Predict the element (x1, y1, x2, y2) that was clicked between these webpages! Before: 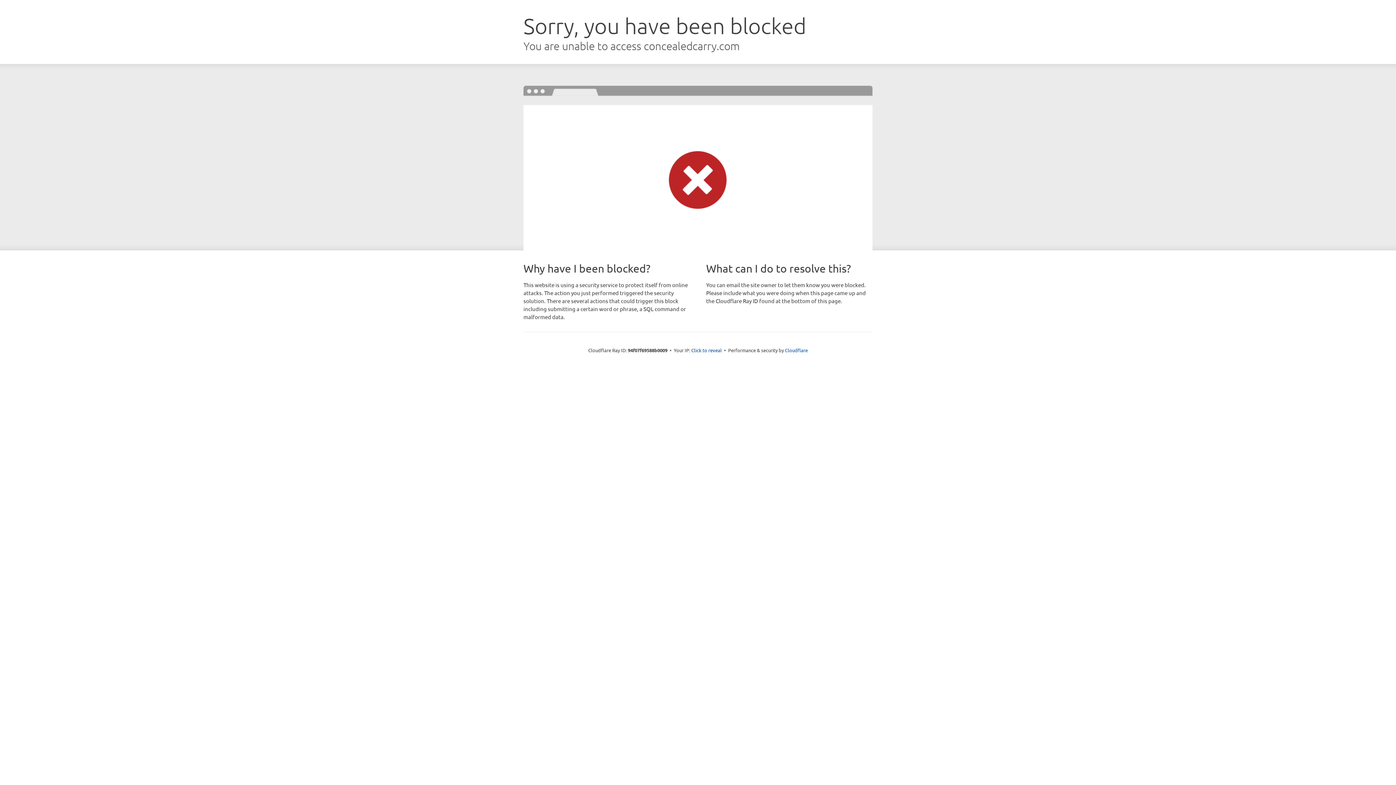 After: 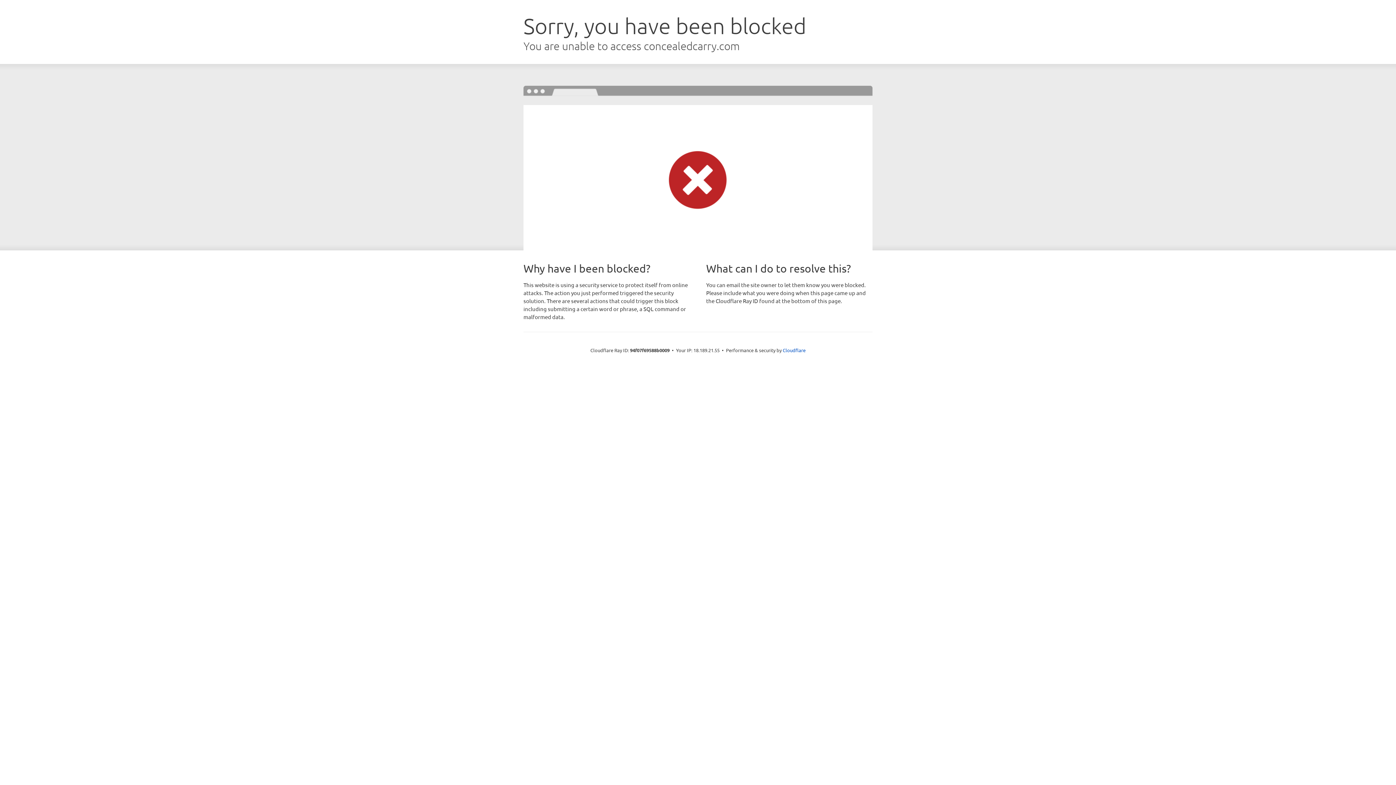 Action: bbox: (691, 346, 722, 353) label: Click to reveal